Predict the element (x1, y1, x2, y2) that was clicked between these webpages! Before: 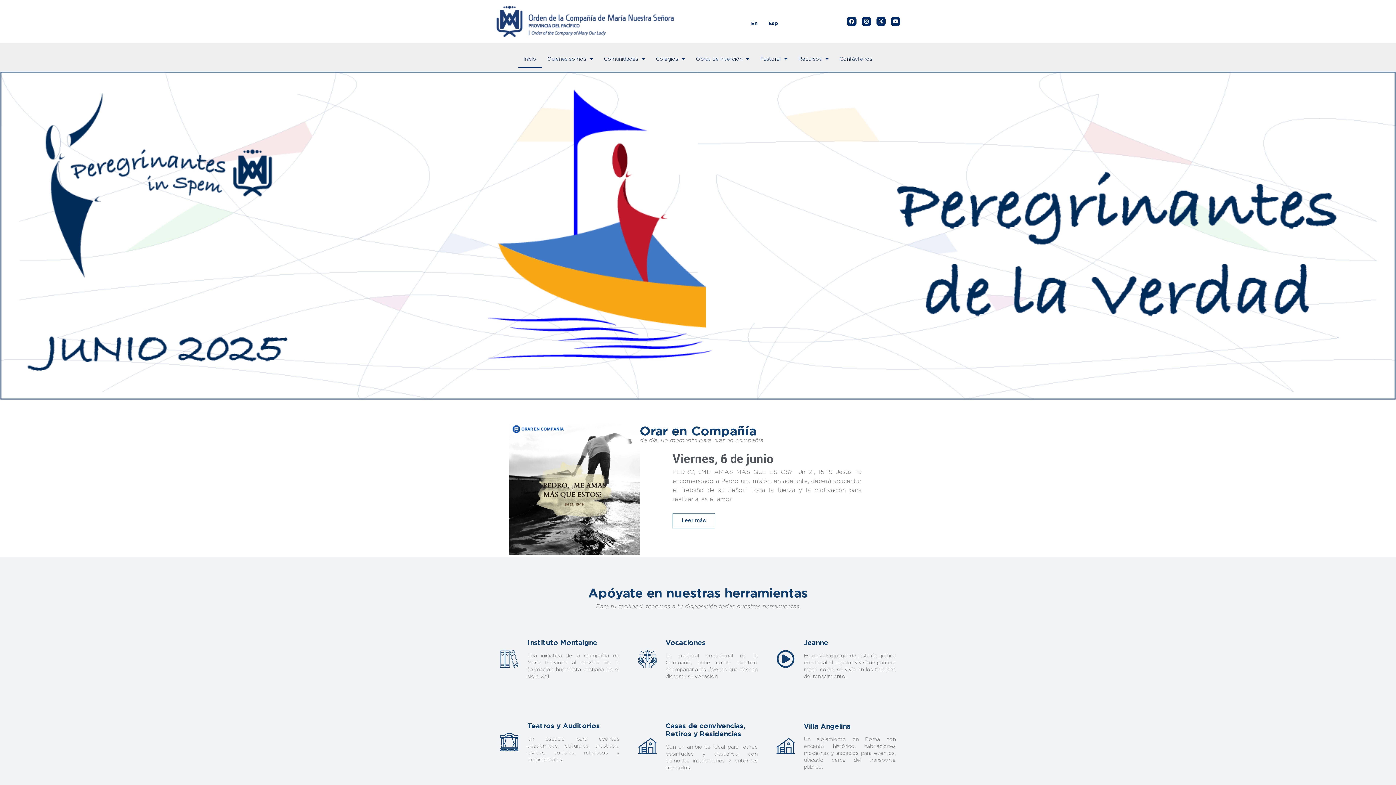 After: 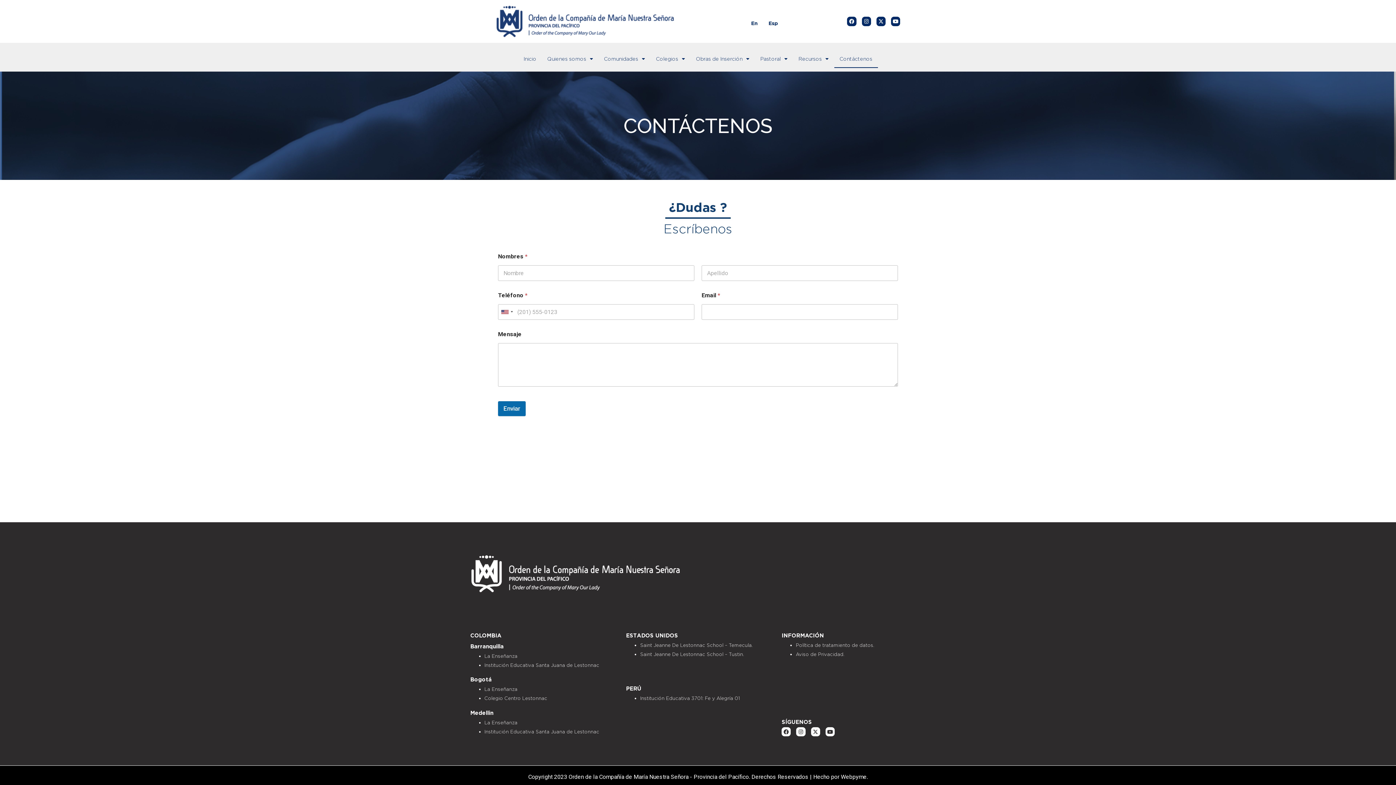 Action: label: Contáctenos bbox: (834, 49, 878, 68)